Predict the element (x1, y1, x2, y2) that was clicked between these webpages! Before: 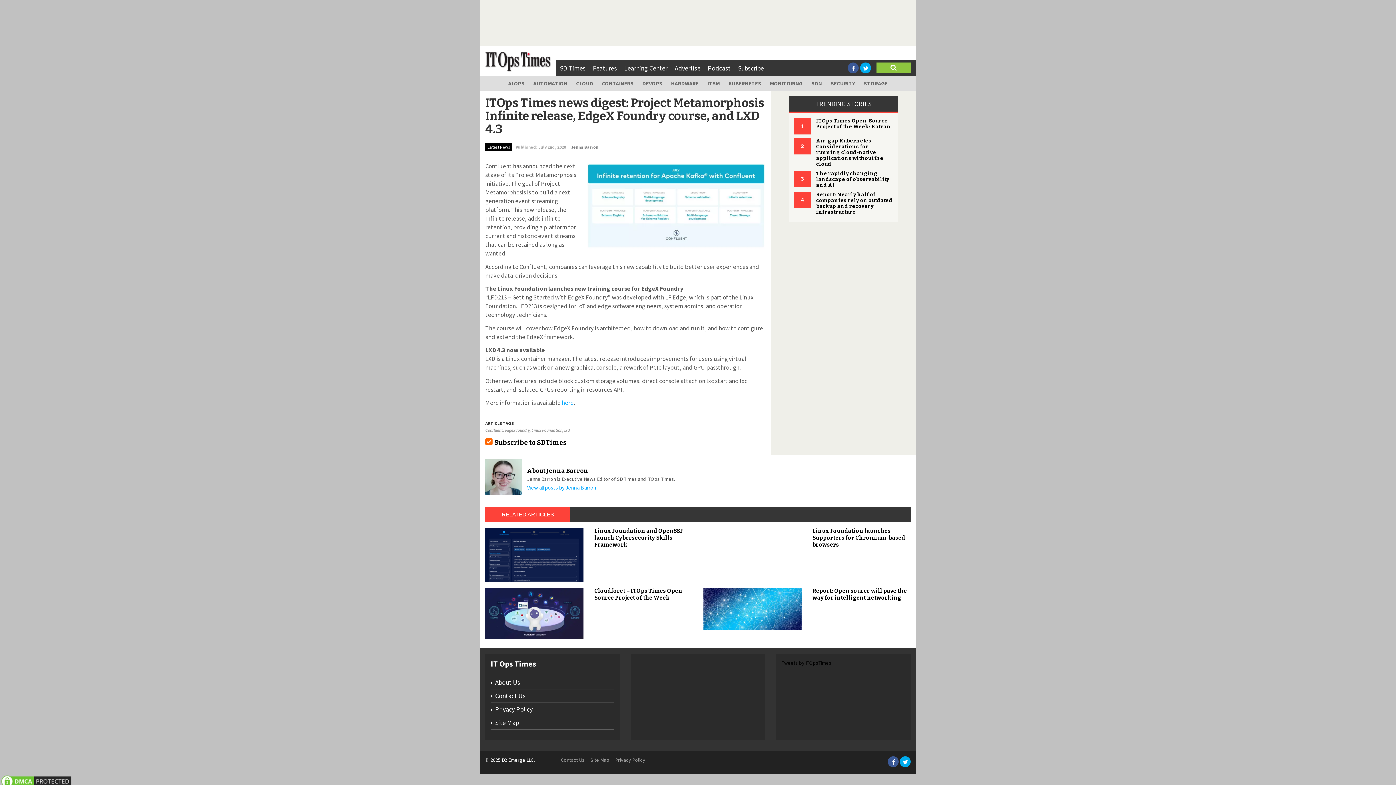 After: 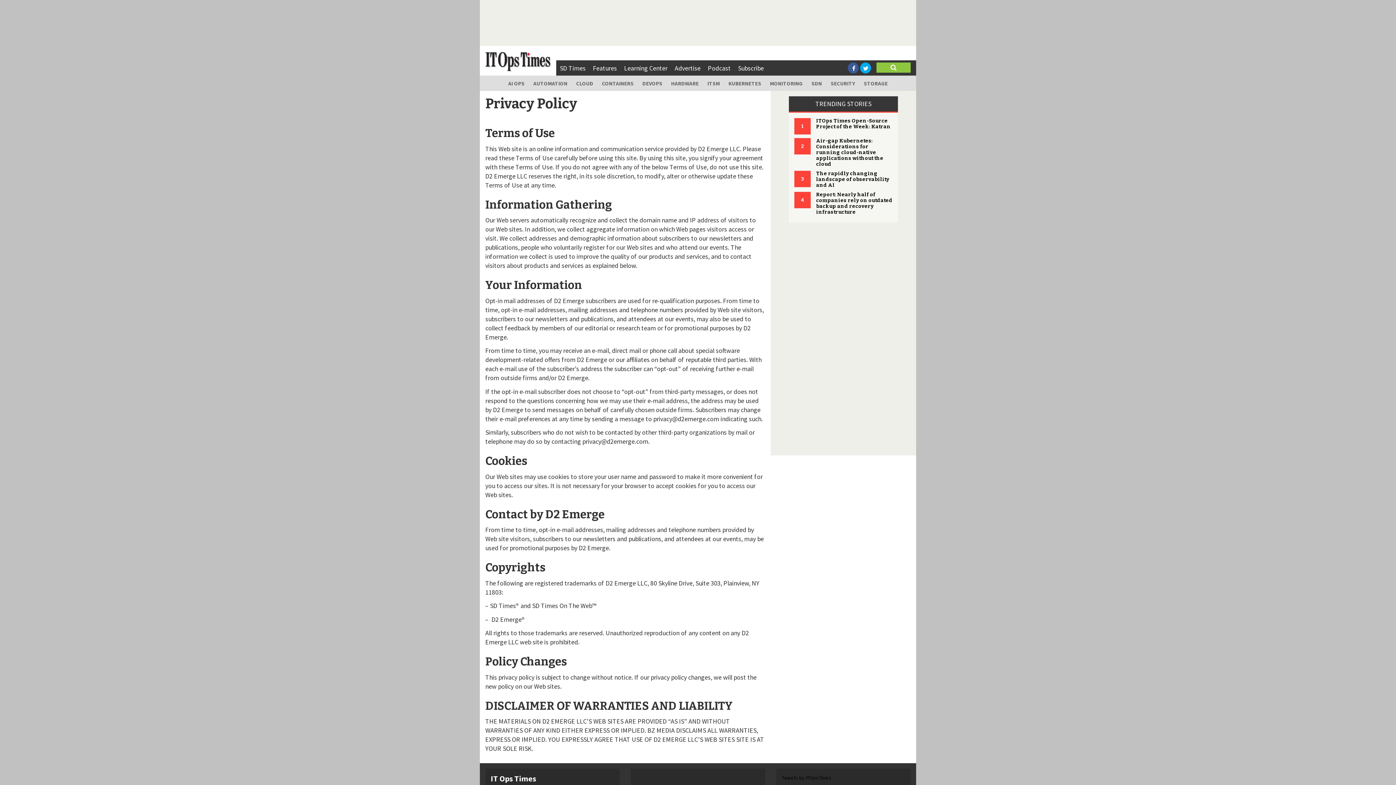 Action: bbox: (490, 703, 614, 716) label: Privacy Policy